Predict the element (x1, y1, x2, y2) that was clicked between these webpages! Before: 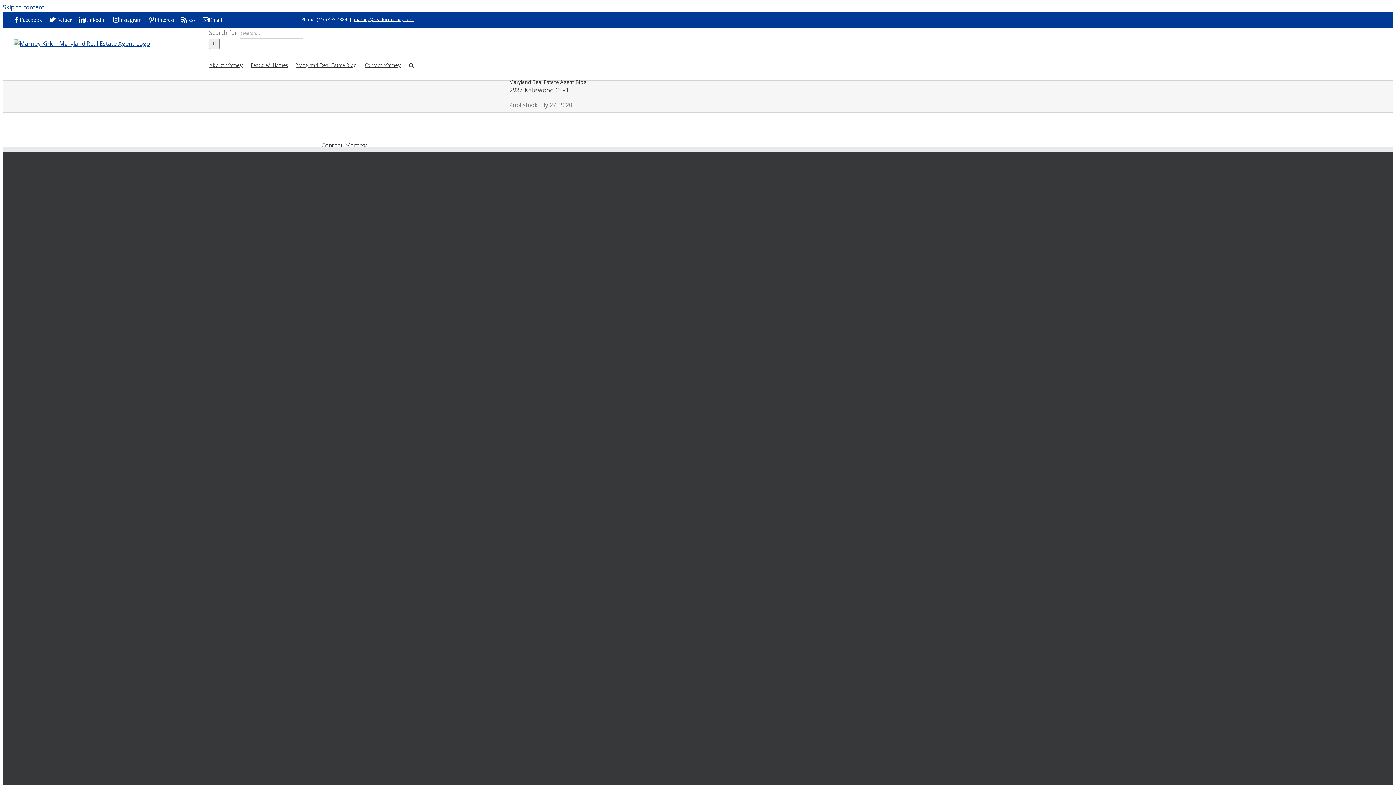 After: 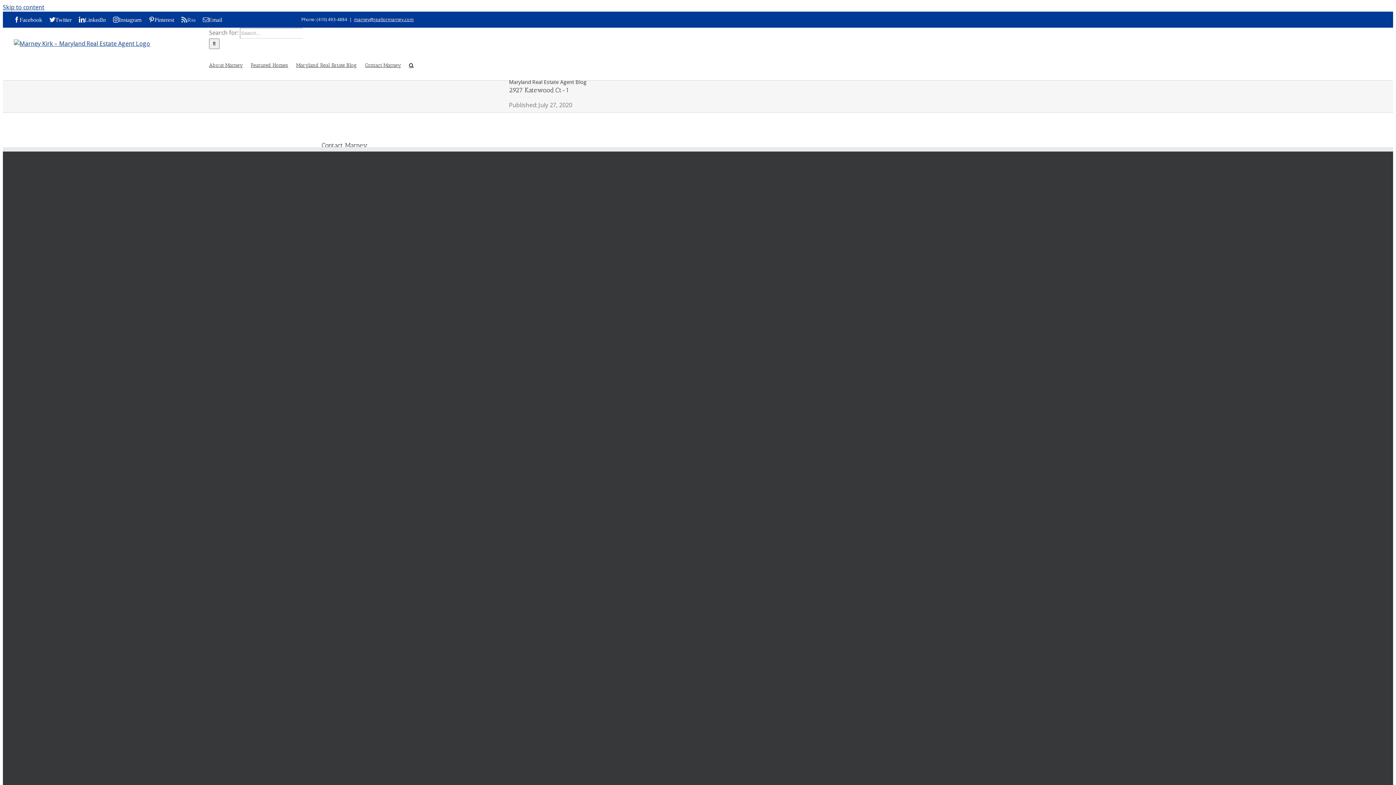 Action: label: Rss bbox: (181, 16, 195, 22)